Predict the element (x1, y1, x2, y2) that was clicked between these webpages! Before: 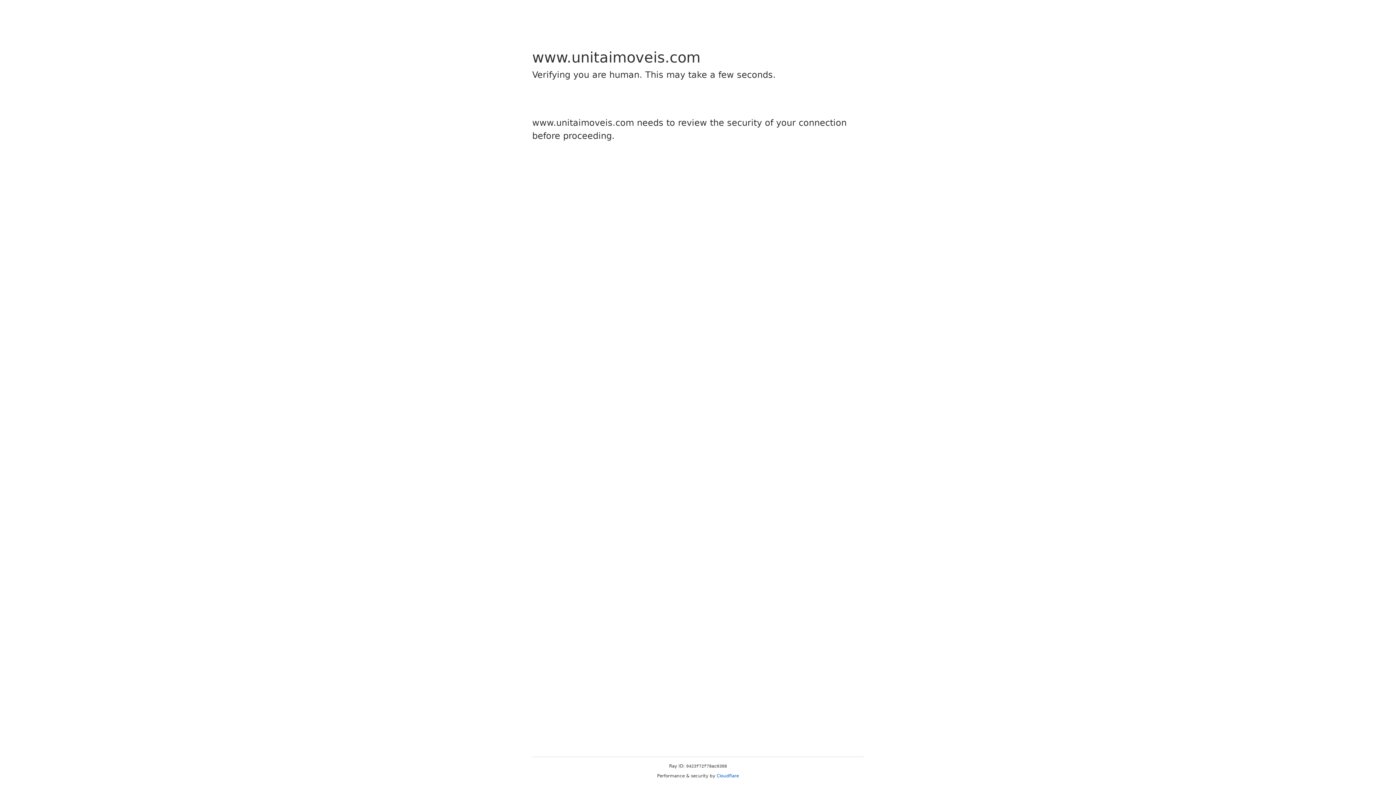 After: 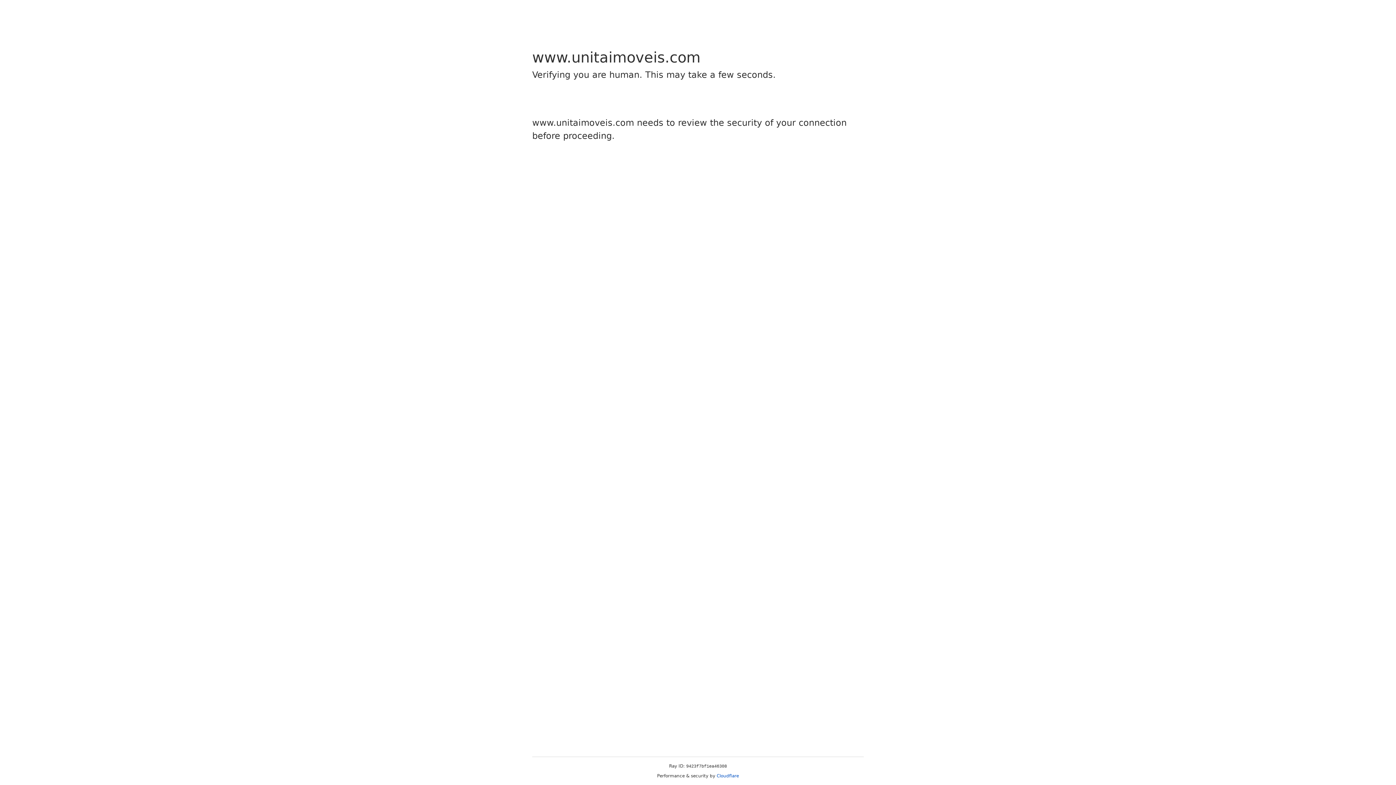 Action: bbox: (716, 773, 739, 778) label: Cloudflare